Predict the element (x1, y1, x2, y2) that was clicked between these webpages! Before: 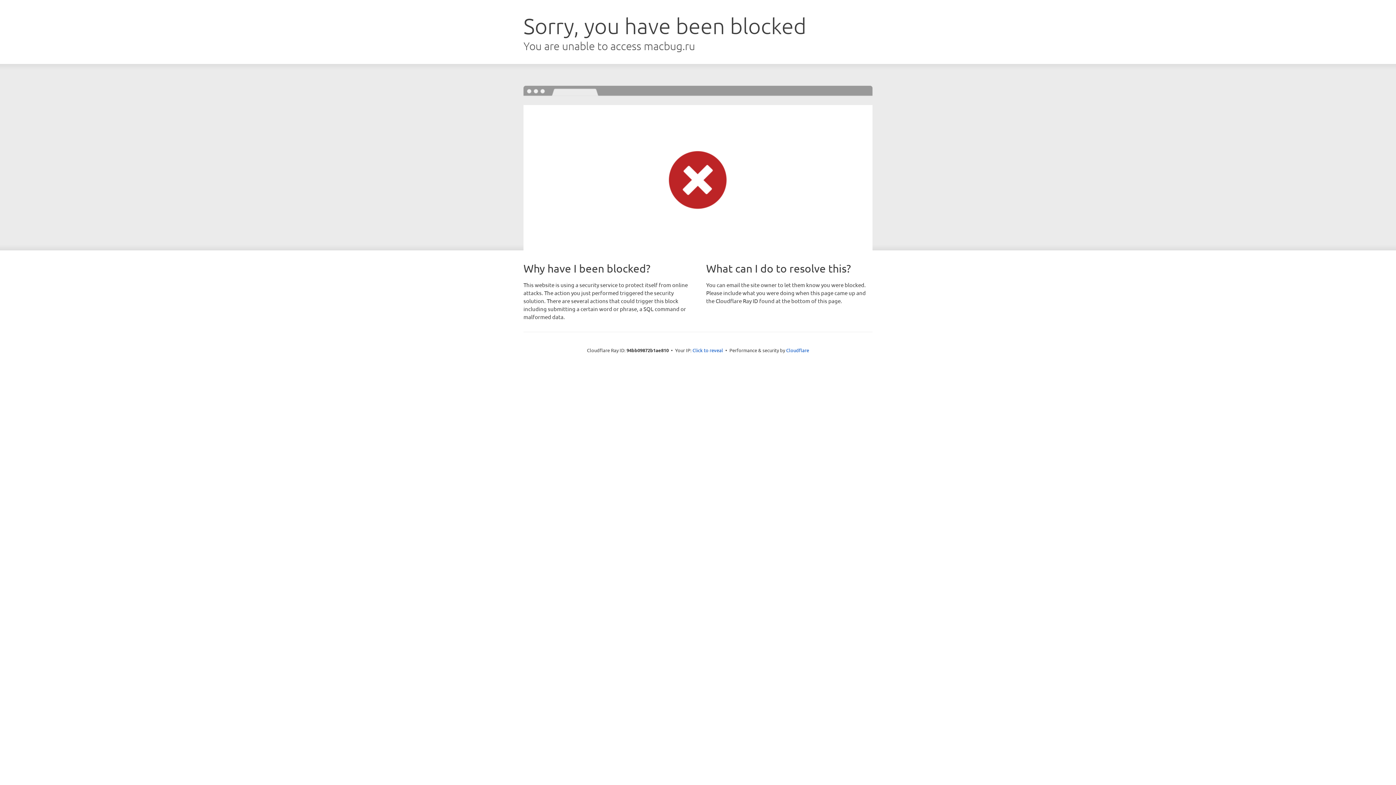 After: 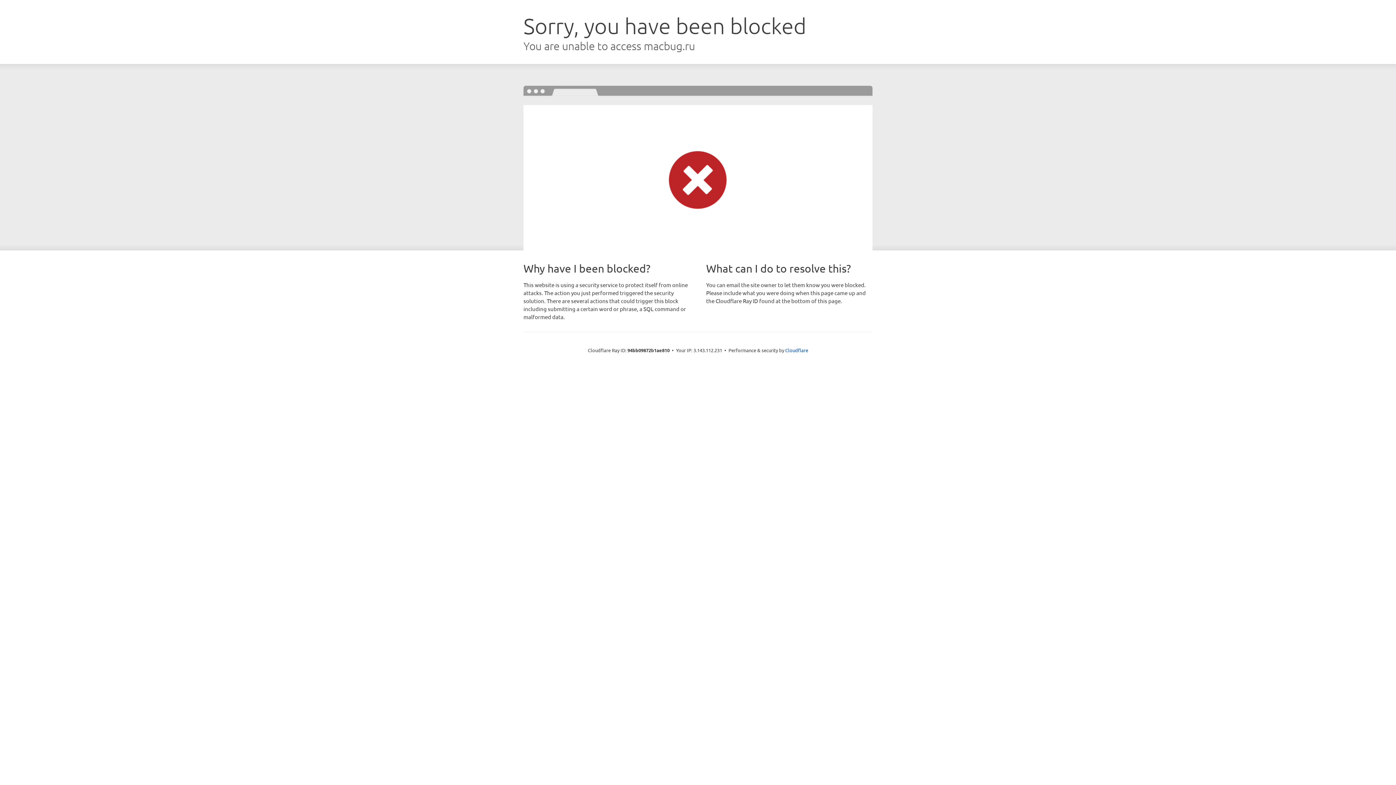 Action: bbox: (692, 346, 723, 353) label: Click to reveal